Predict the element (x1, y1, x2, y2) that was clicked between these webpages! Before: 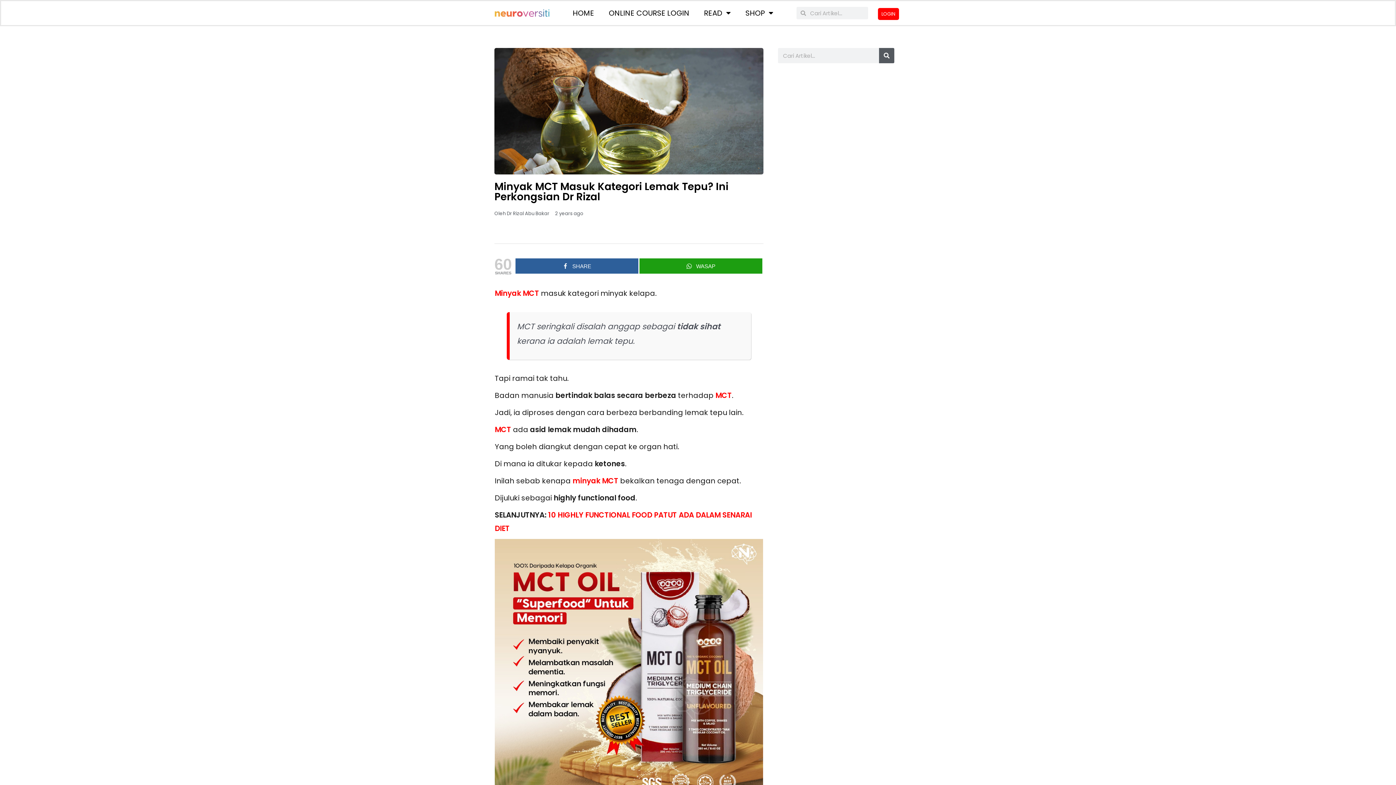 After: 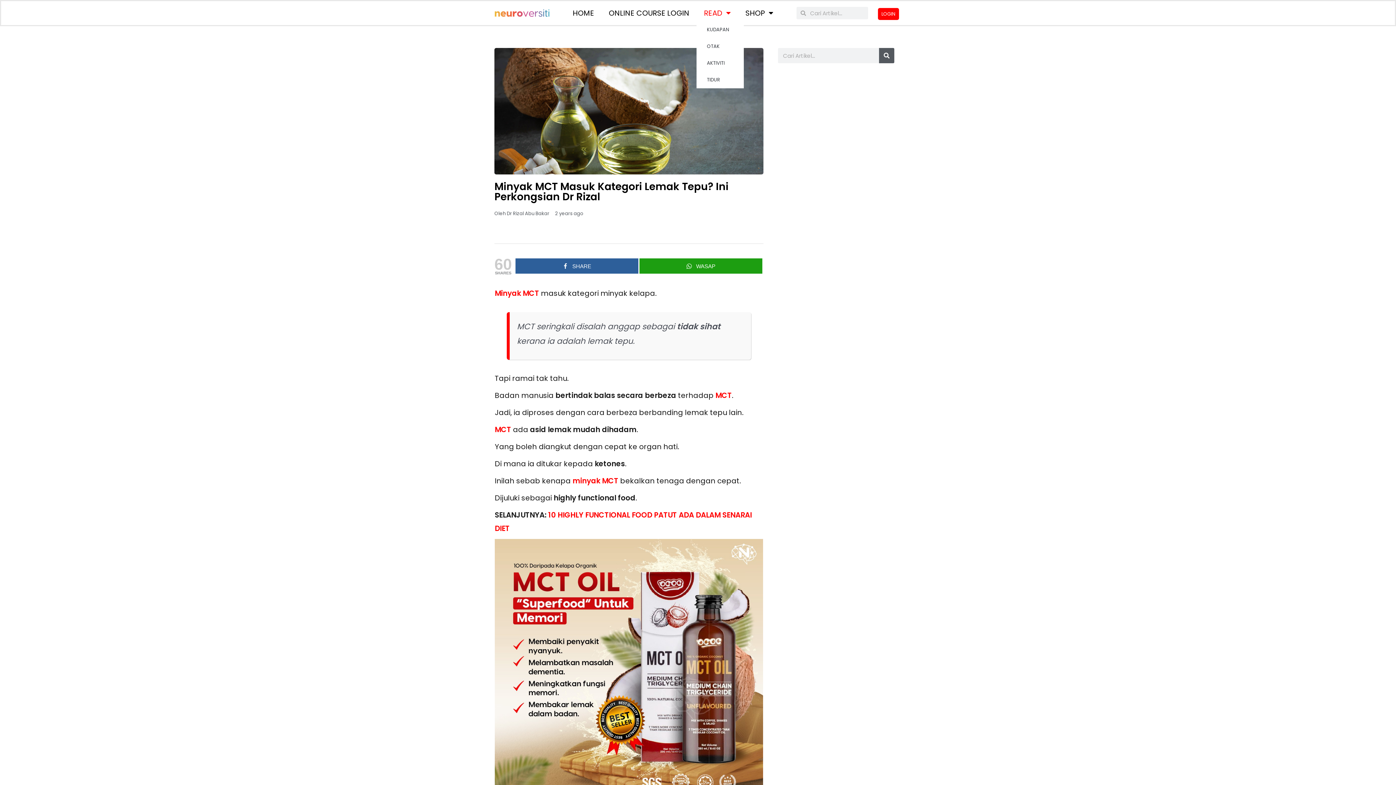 Action: label: READ bbox: (696, 4, 738, 21)